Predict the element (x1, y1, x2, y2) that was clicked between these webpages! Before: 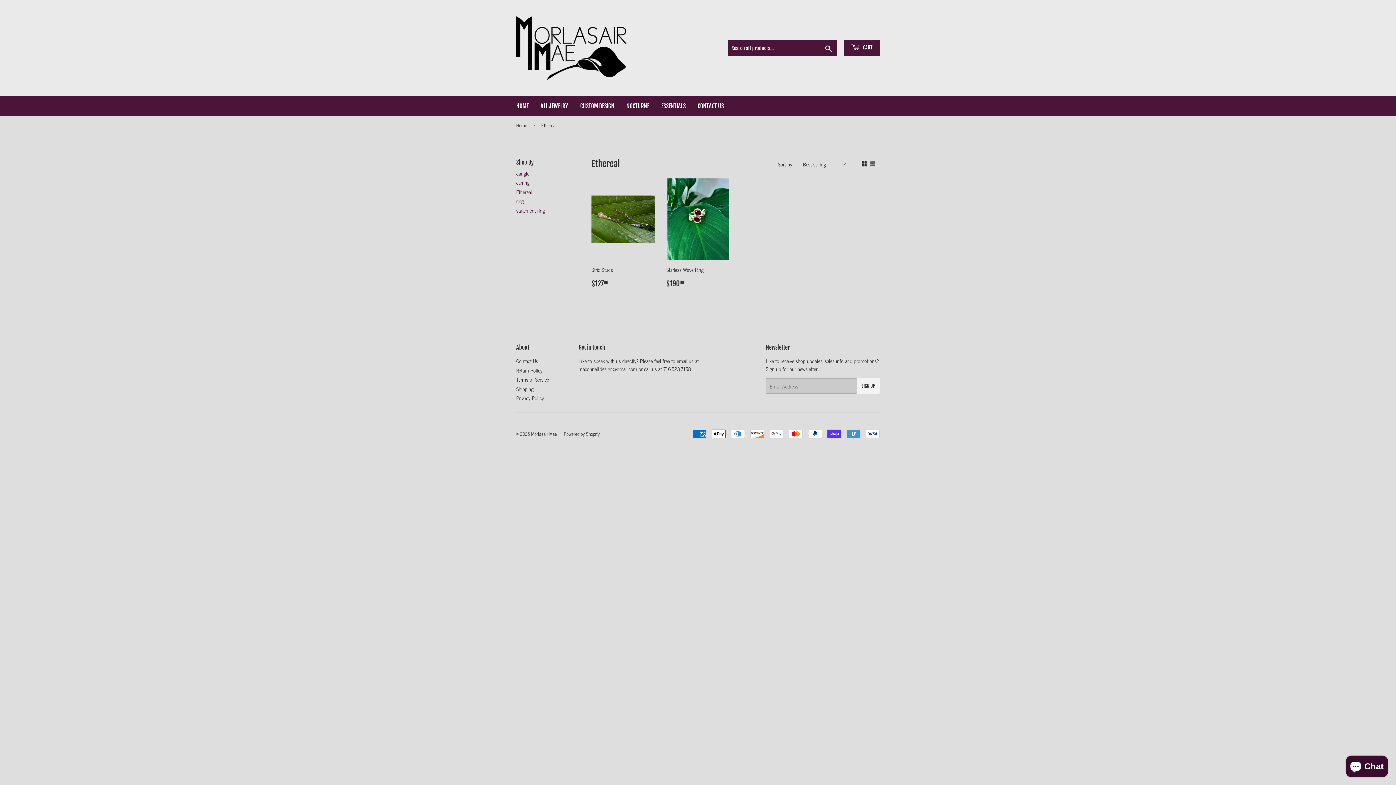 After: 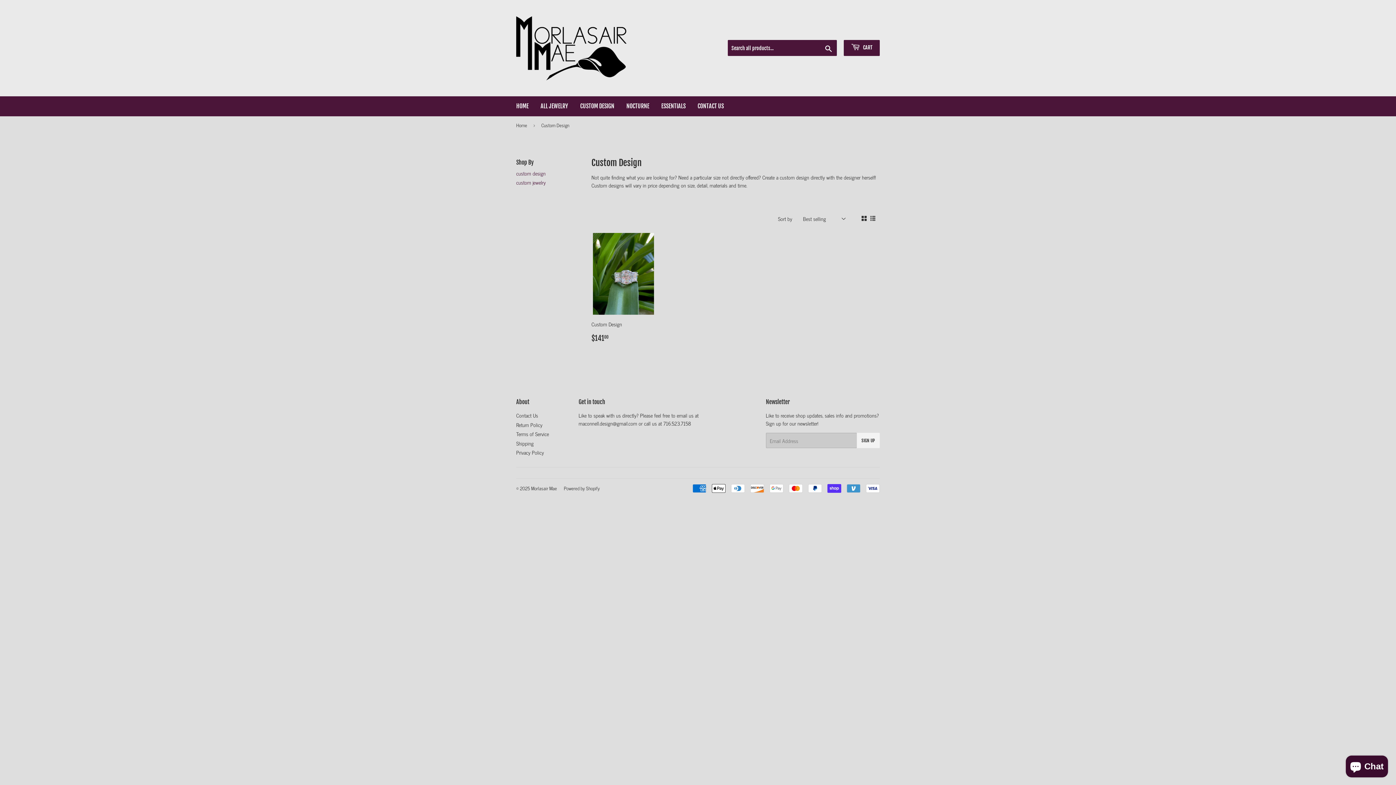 Action: bbox: (574, 96, 620, 116) label: CUSTOM DESIGN